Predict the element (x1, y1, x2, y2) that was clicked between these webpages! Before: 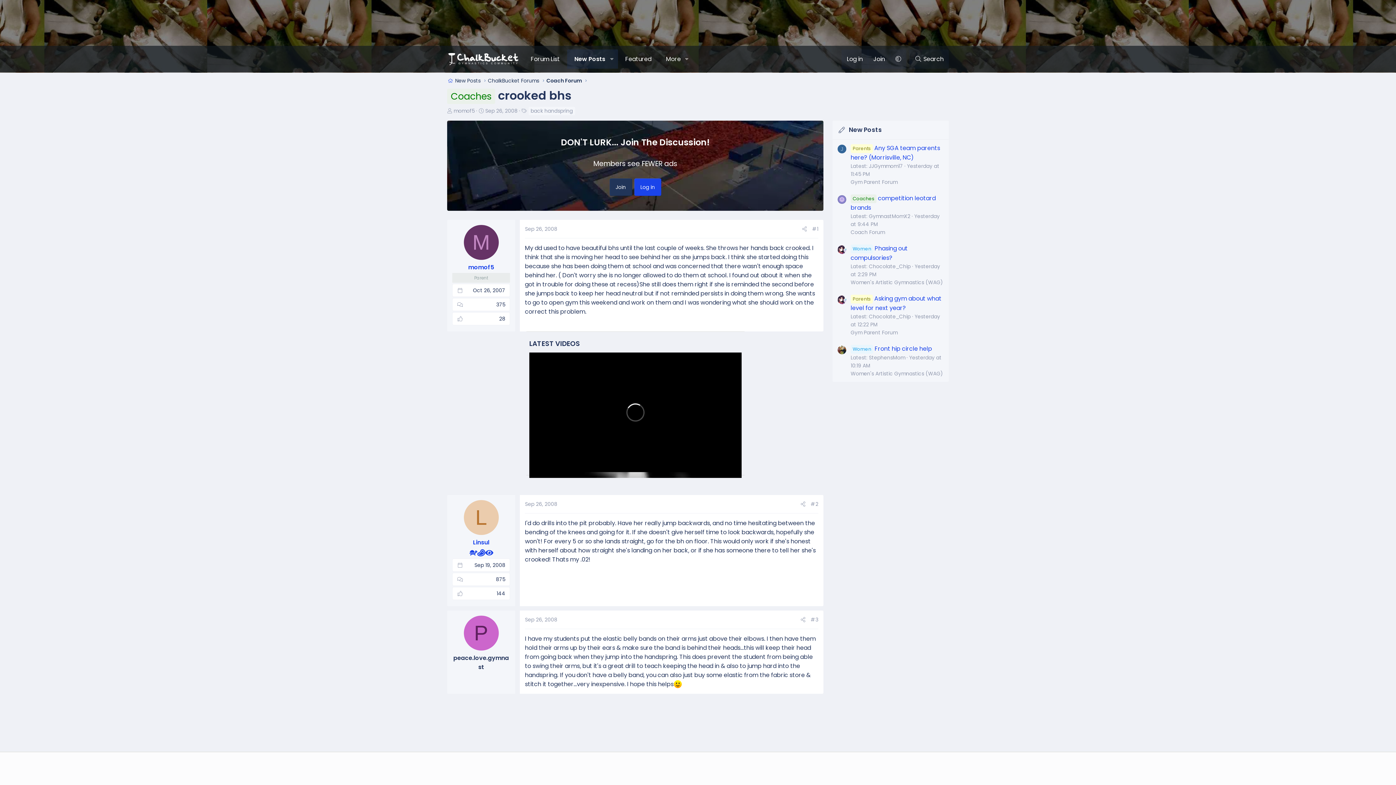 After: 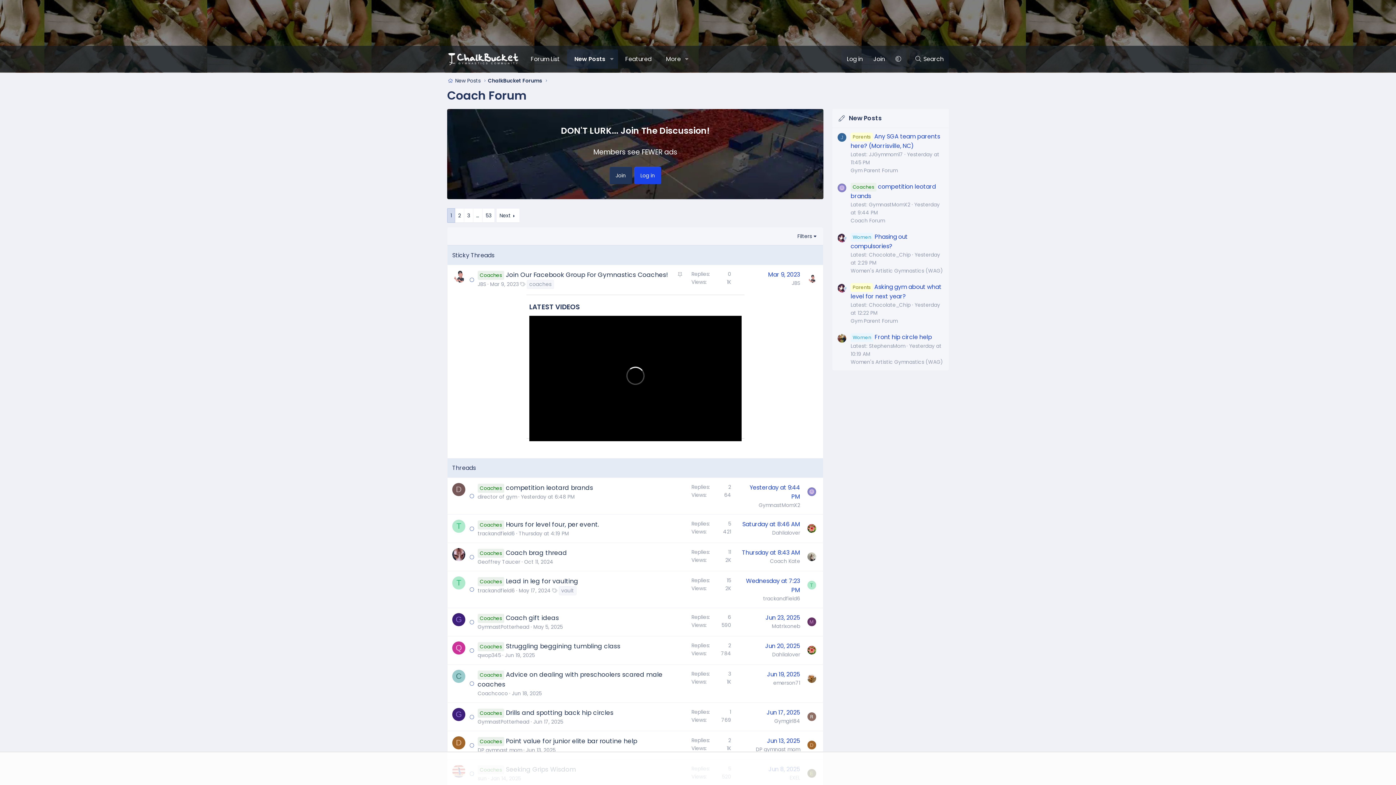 Action: label: Coach Forum bbox: (850, 228, 885, 235)